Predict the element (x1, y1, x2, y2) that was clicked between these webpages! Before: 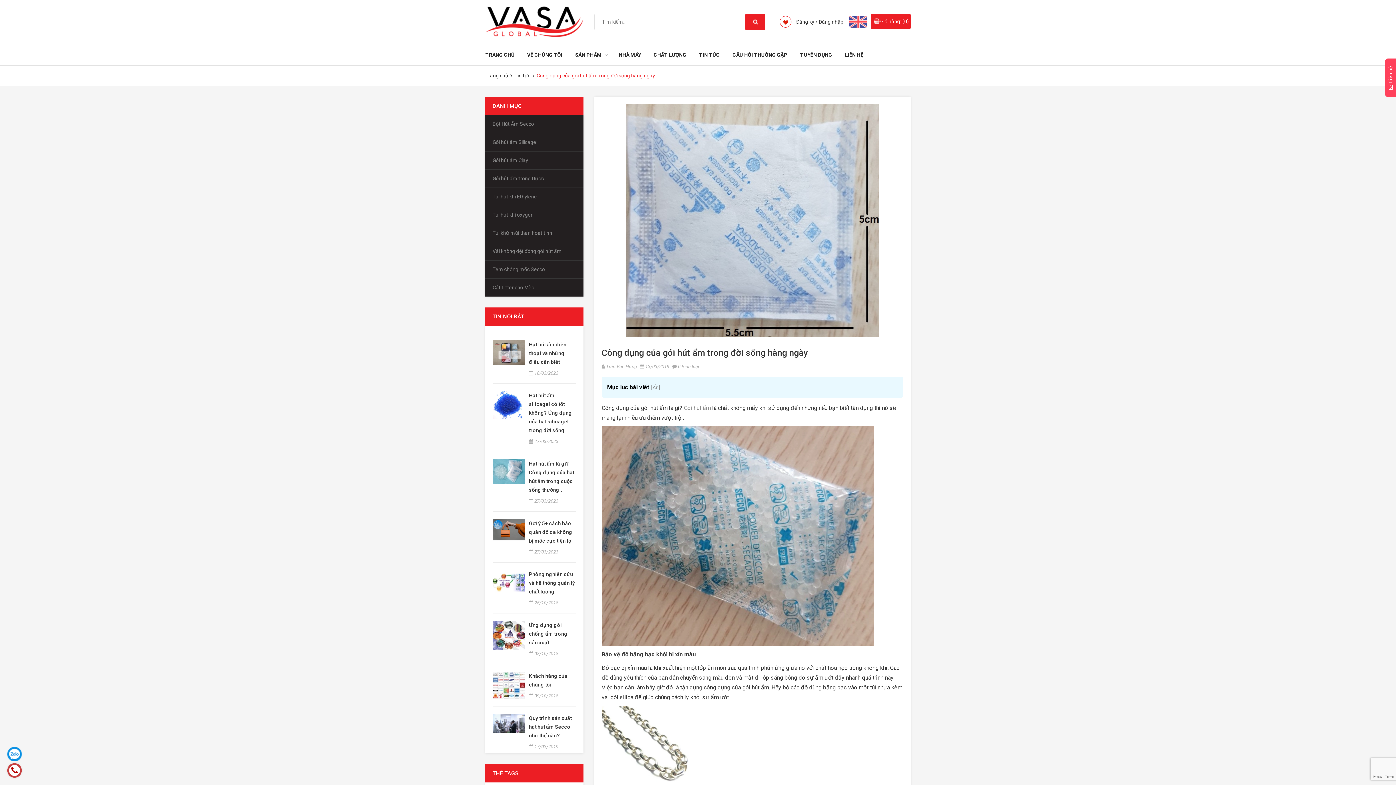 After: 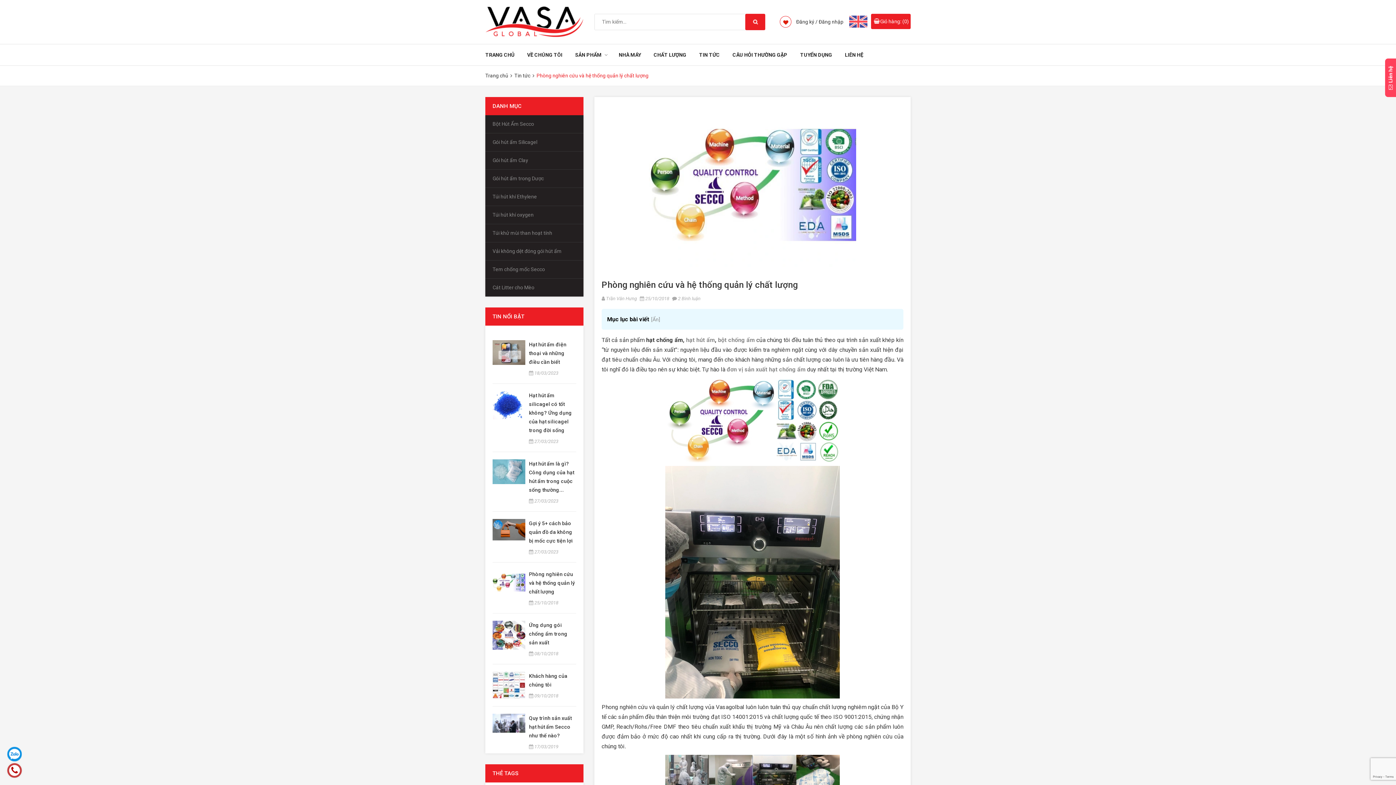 Action: bbox: (529, 571, 575, 594) label: Phòng nghiên cứu và hệ thống quản lý chất lượng